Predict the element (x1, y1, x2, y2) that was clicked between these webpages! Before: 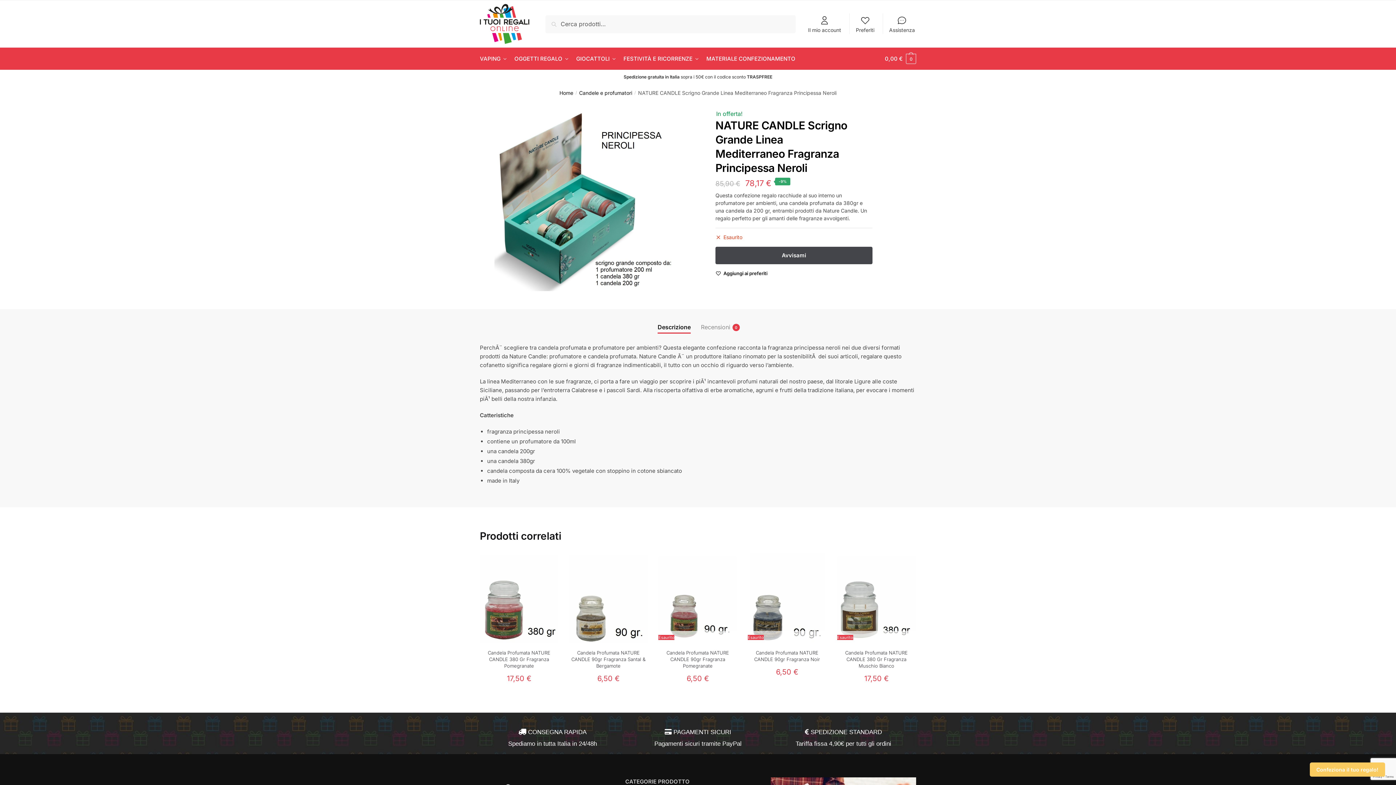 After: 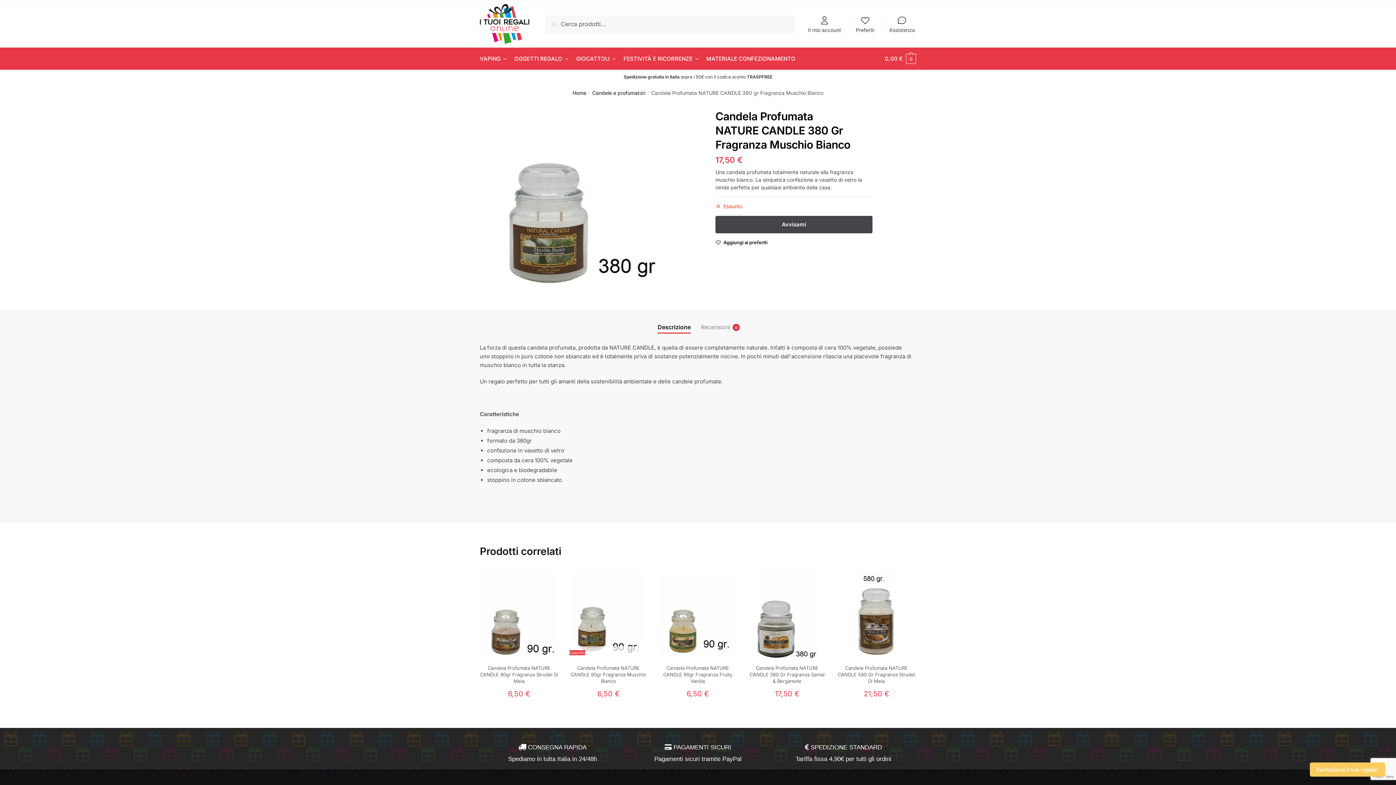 Action: bbox: (837, 553, 915, 644) label: Candela Profumata NATURE CANDLE 380 gr Fragranza Muschio Bianco